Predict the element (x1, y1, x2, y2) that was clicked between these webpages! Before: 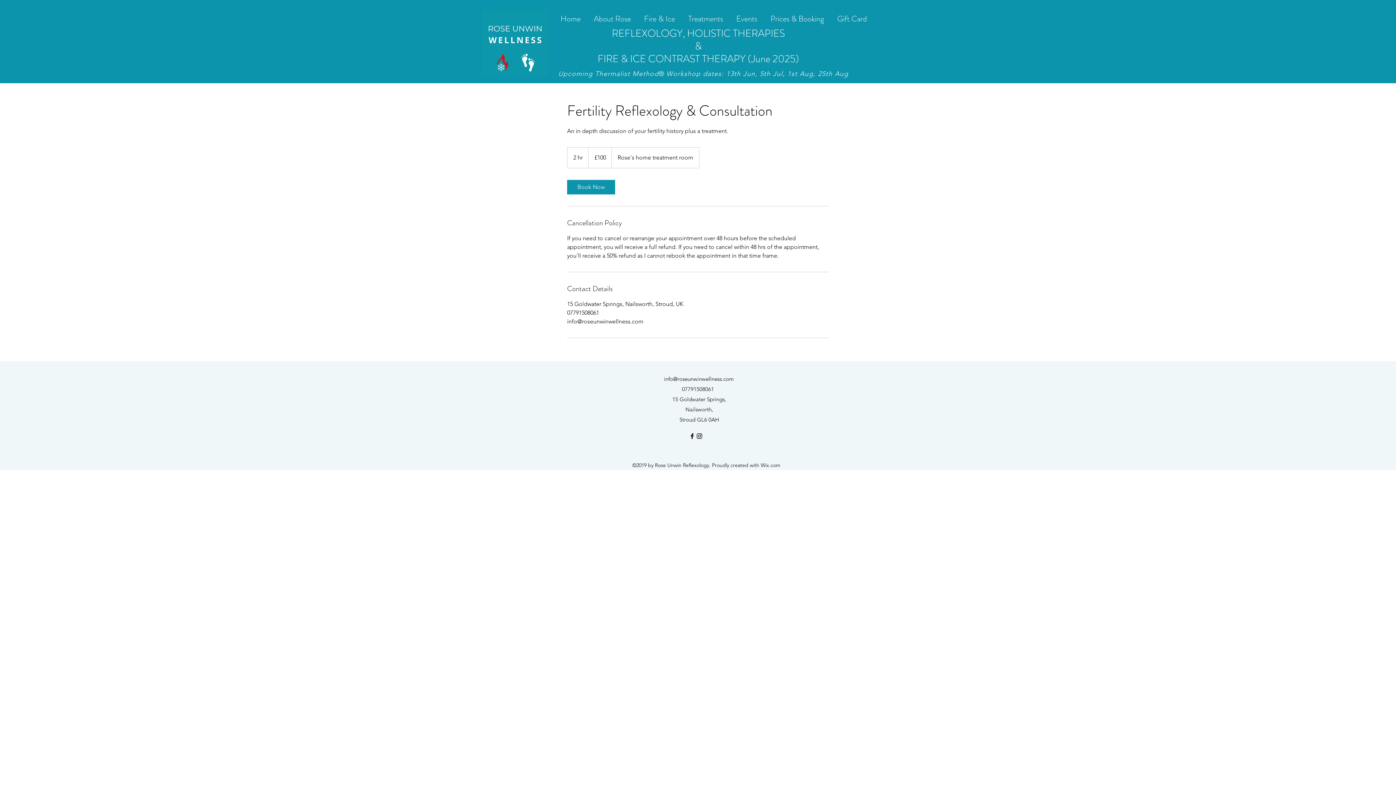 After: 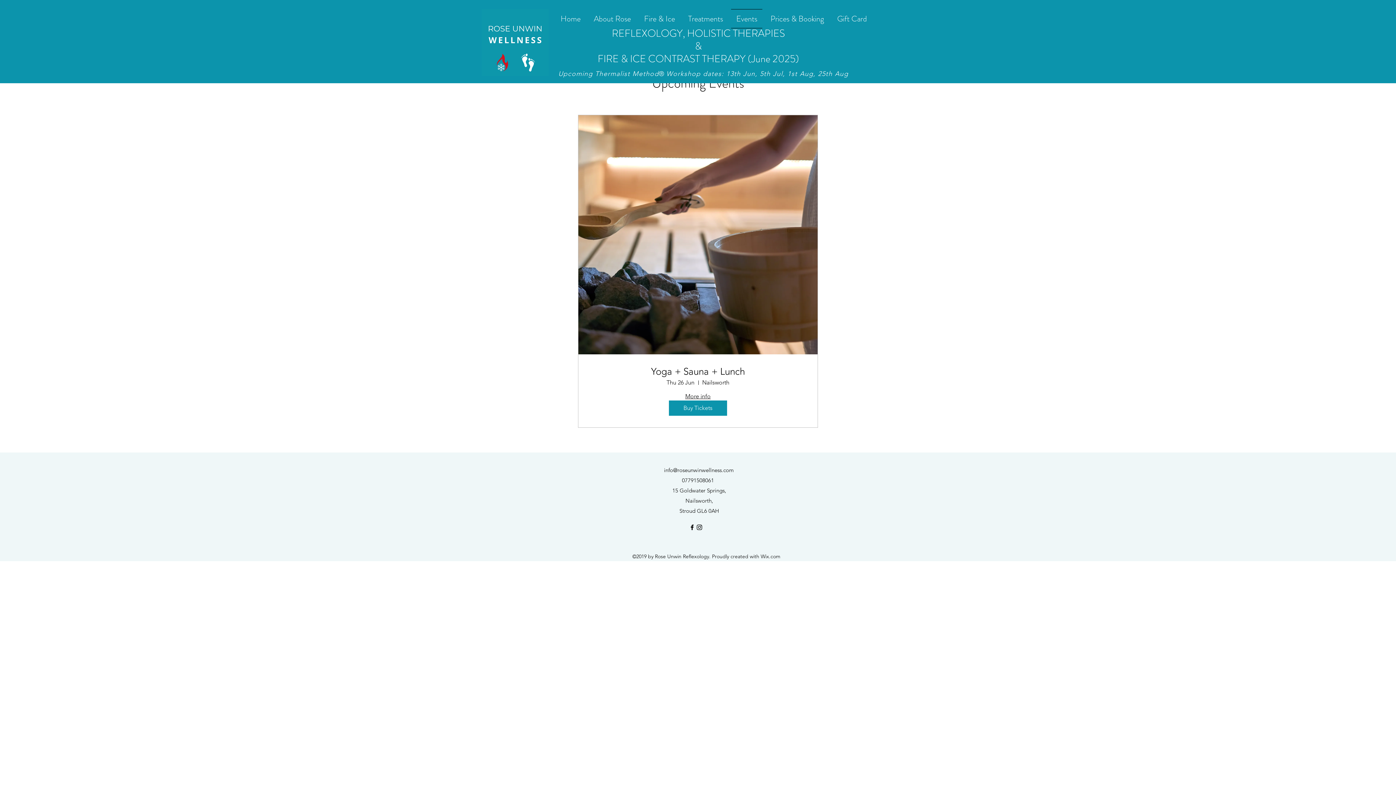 Action: label: Events bbox: (731, 9, 762, 28)